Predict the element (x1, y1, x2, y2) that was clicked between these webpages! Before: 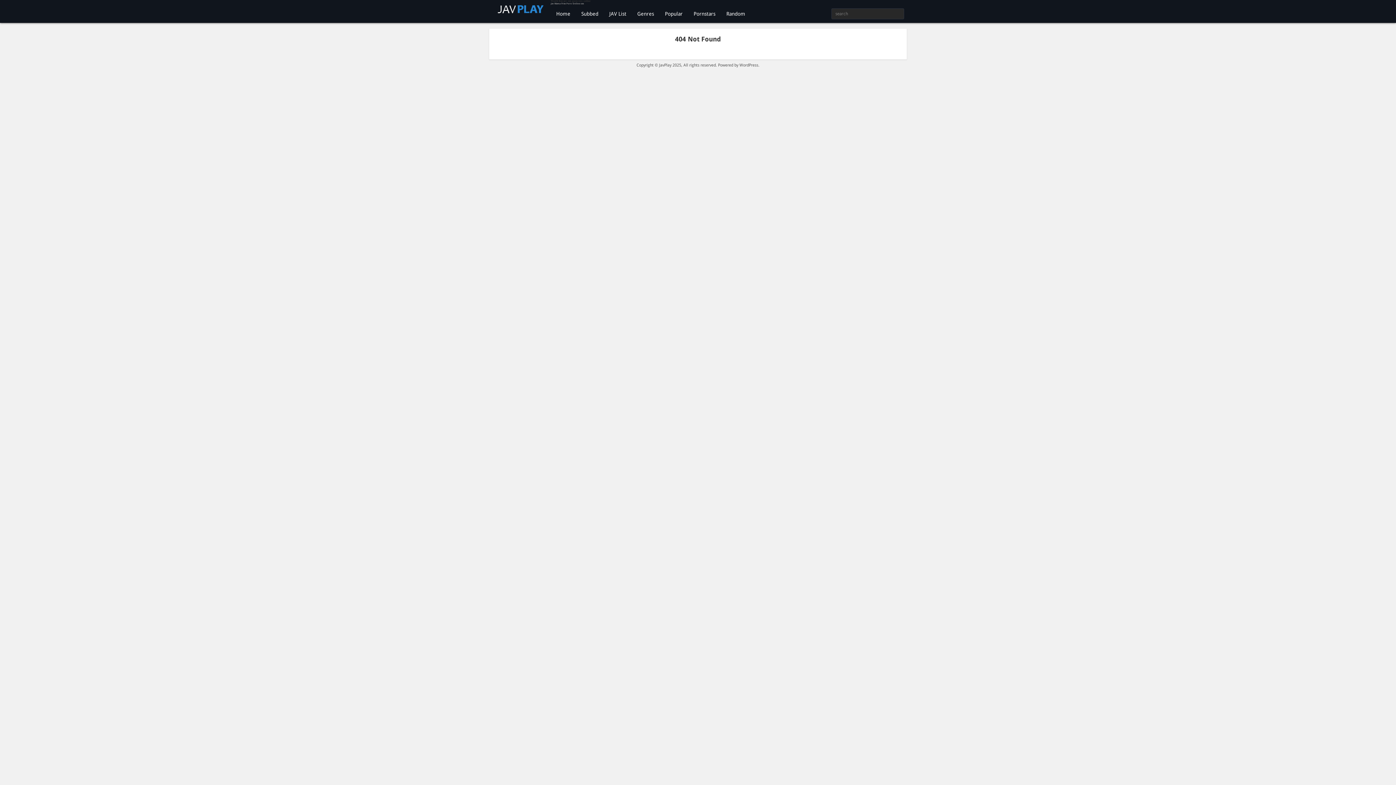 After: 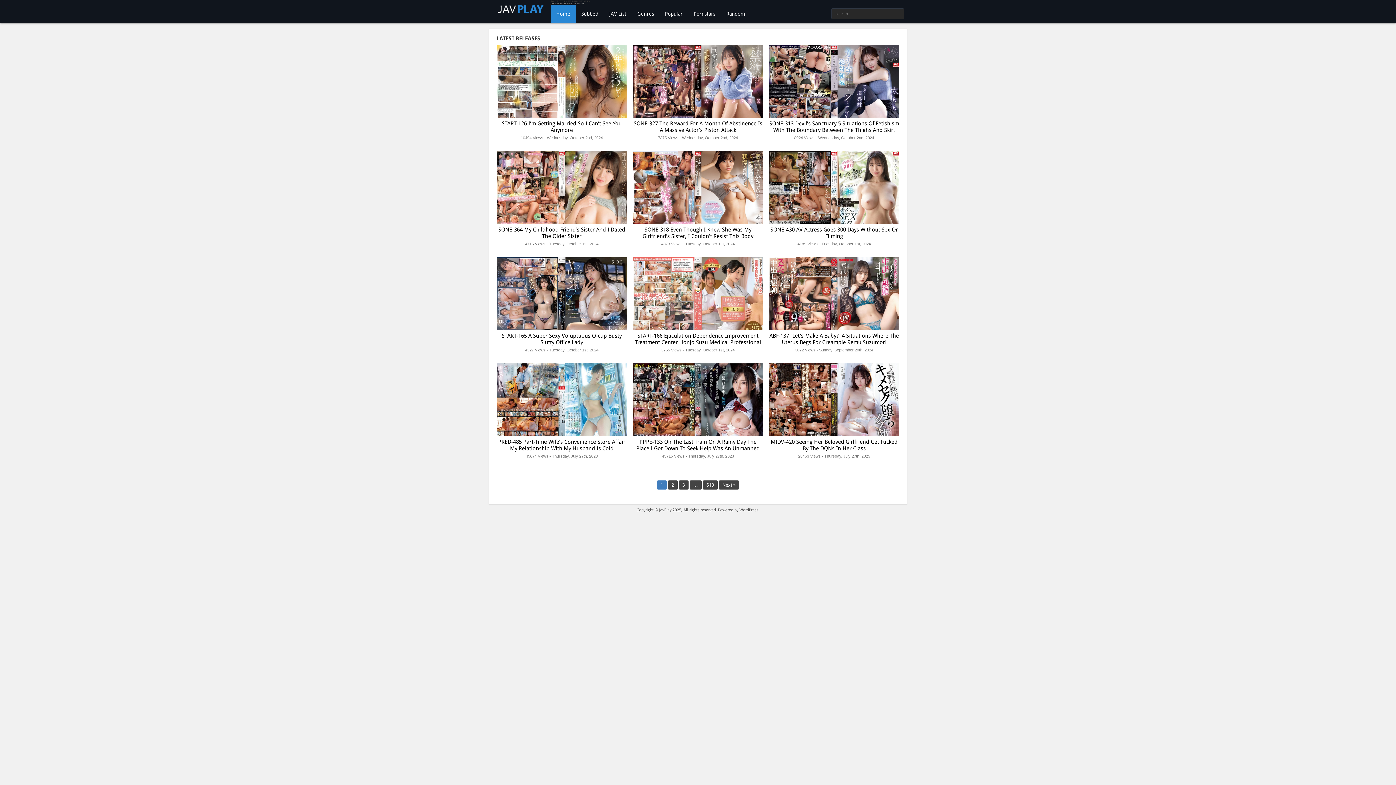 Action: bbox: (490, 12, 549, 17)